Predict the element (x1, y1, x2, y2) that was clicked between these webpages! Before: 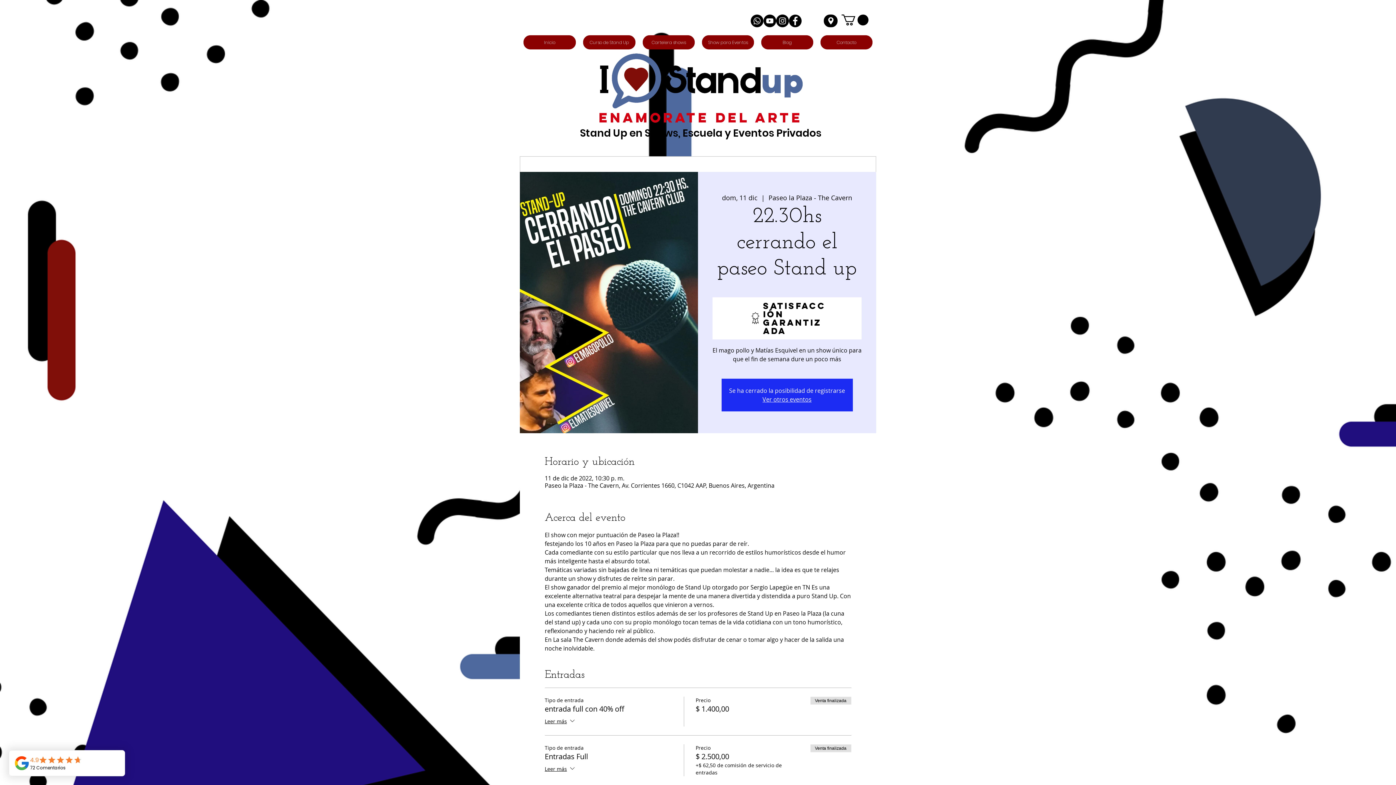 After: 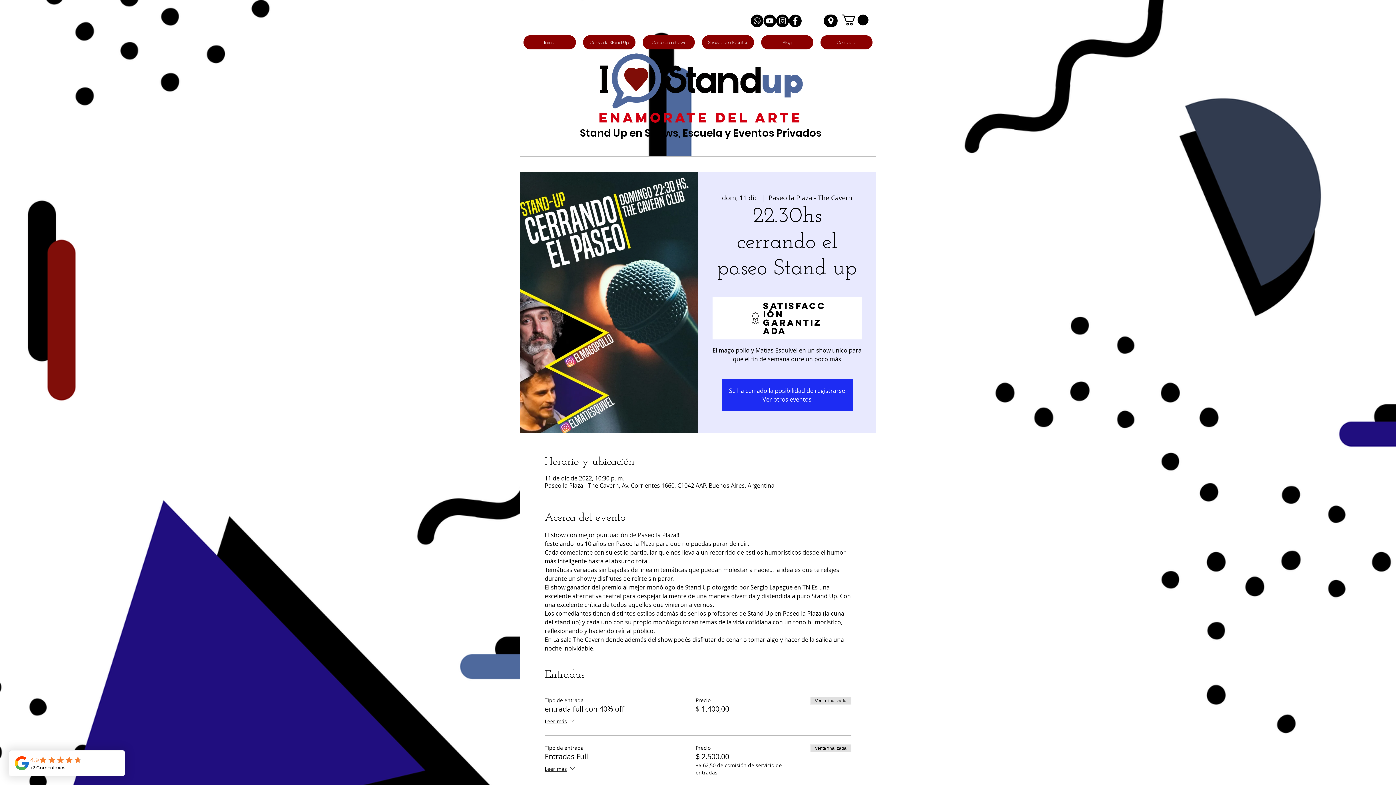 Action: bbox: (750, 14, 763, 27) label: Whatsapp